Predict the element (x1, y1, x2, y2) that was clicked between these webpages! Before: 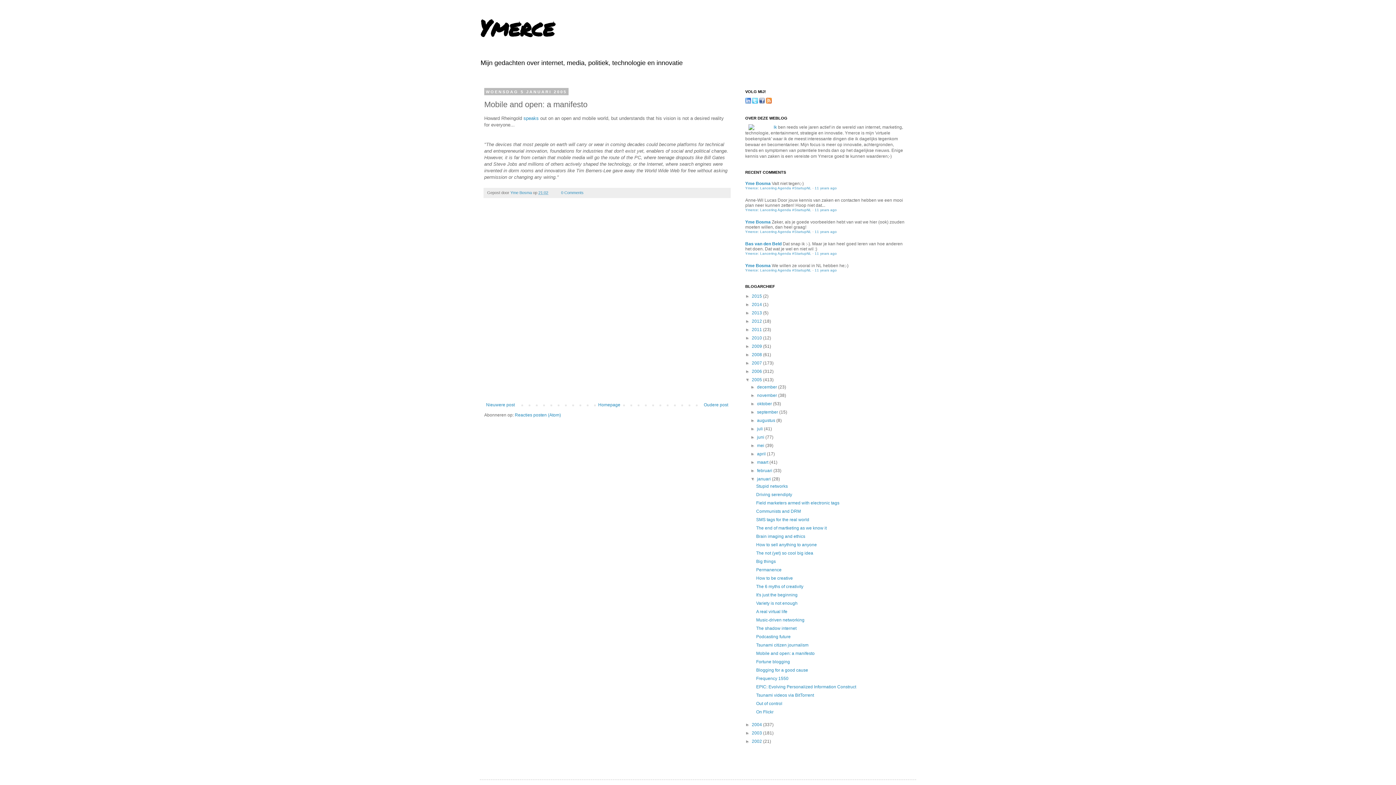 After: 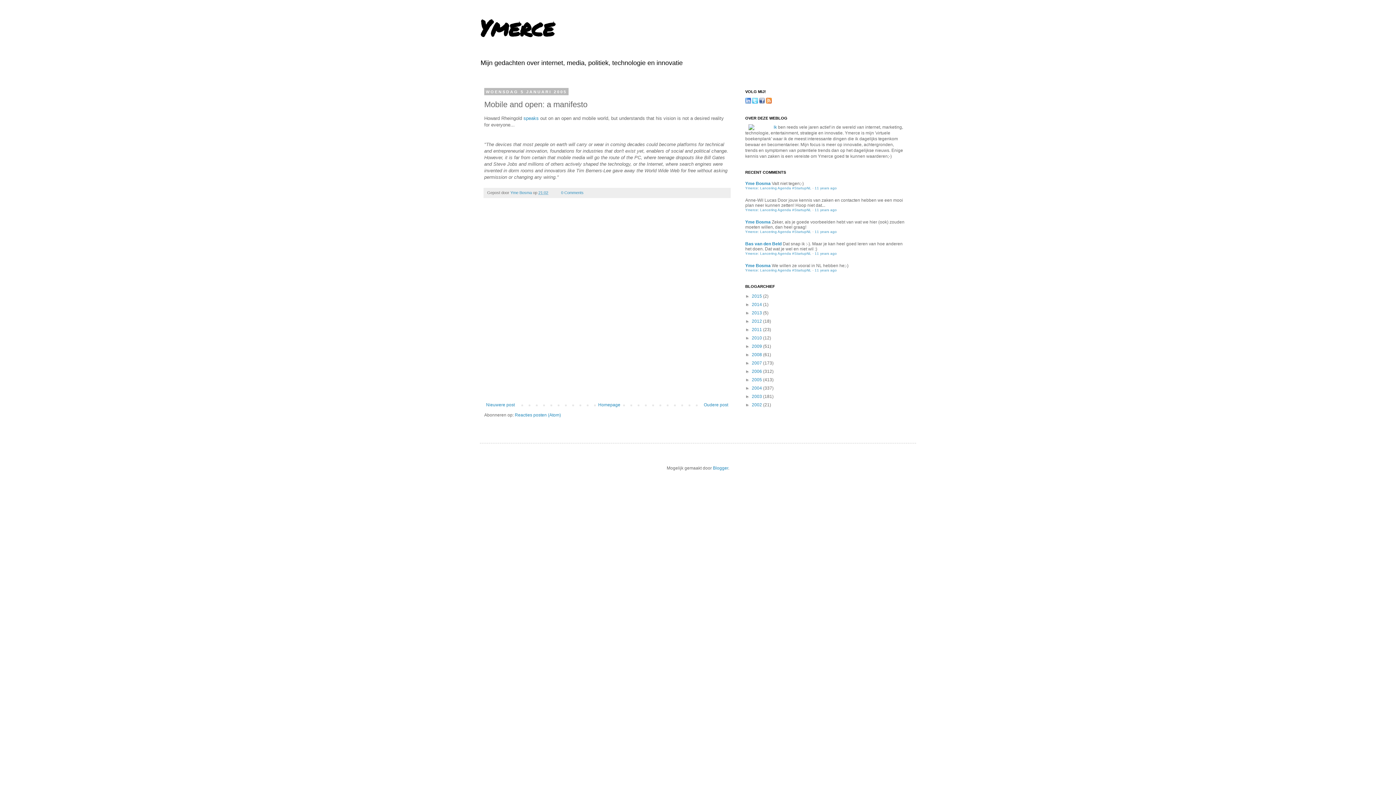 Action: label: ▼   bbox: (745, 377, 752, 382)